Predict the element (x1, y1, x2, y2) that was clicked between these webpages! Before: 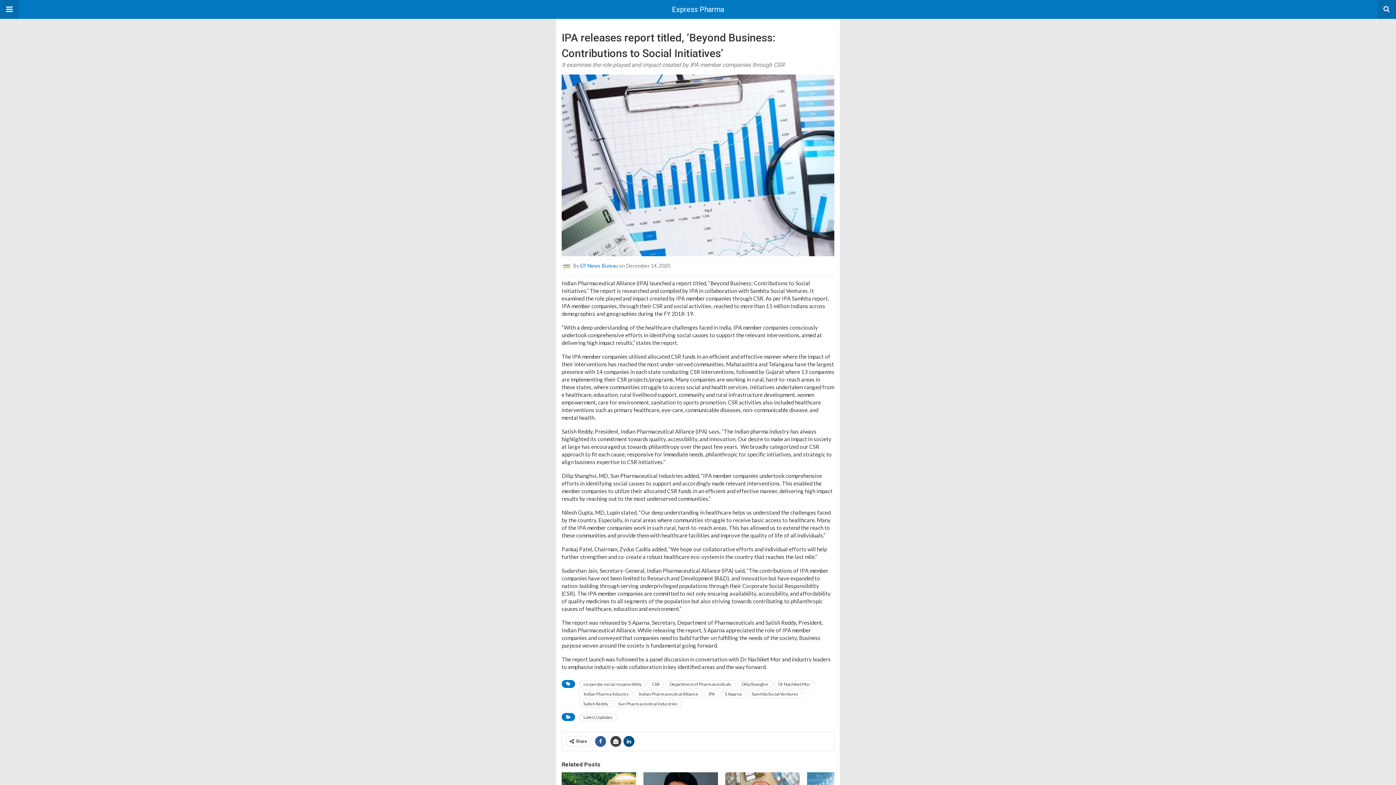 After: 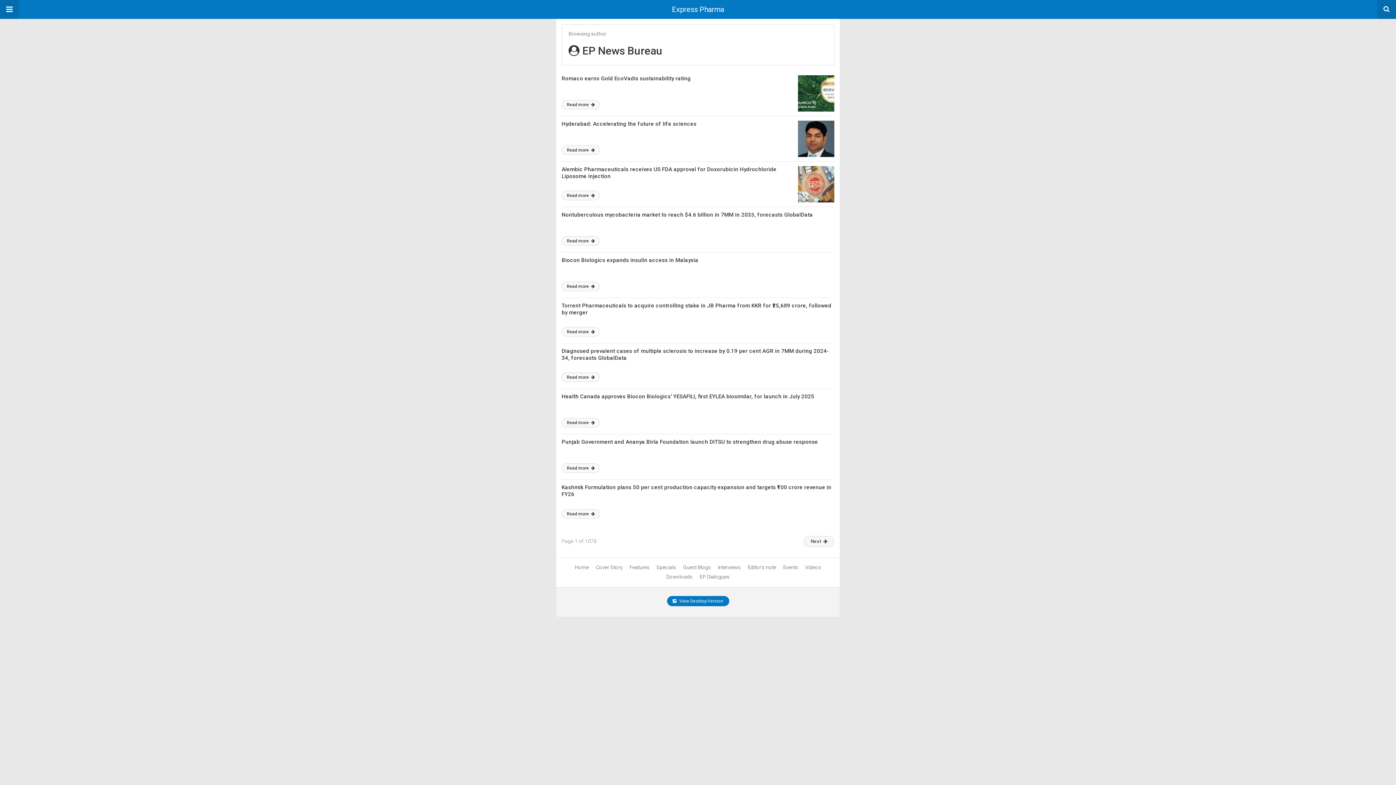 Action: bbox: (580, 262, 618, 268) label: EP News Bureau